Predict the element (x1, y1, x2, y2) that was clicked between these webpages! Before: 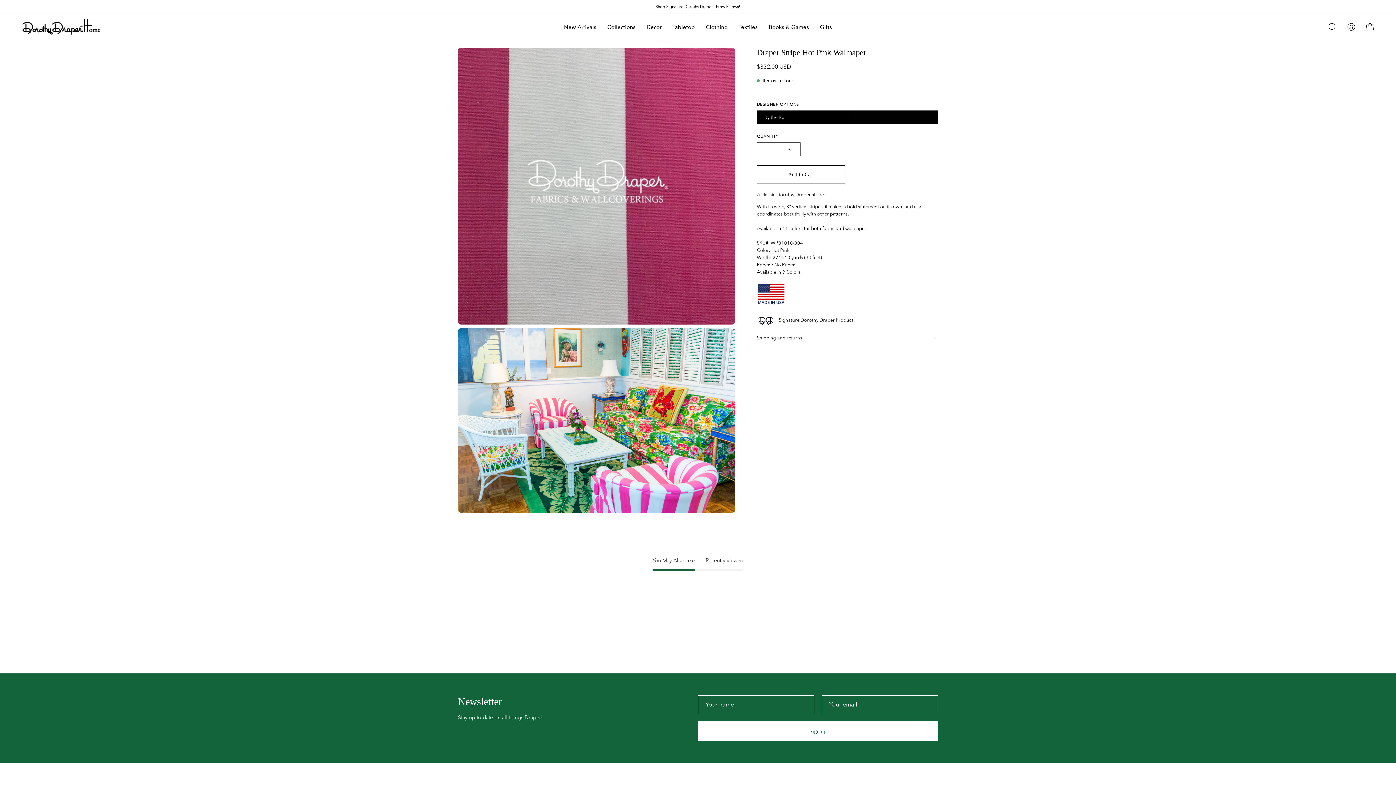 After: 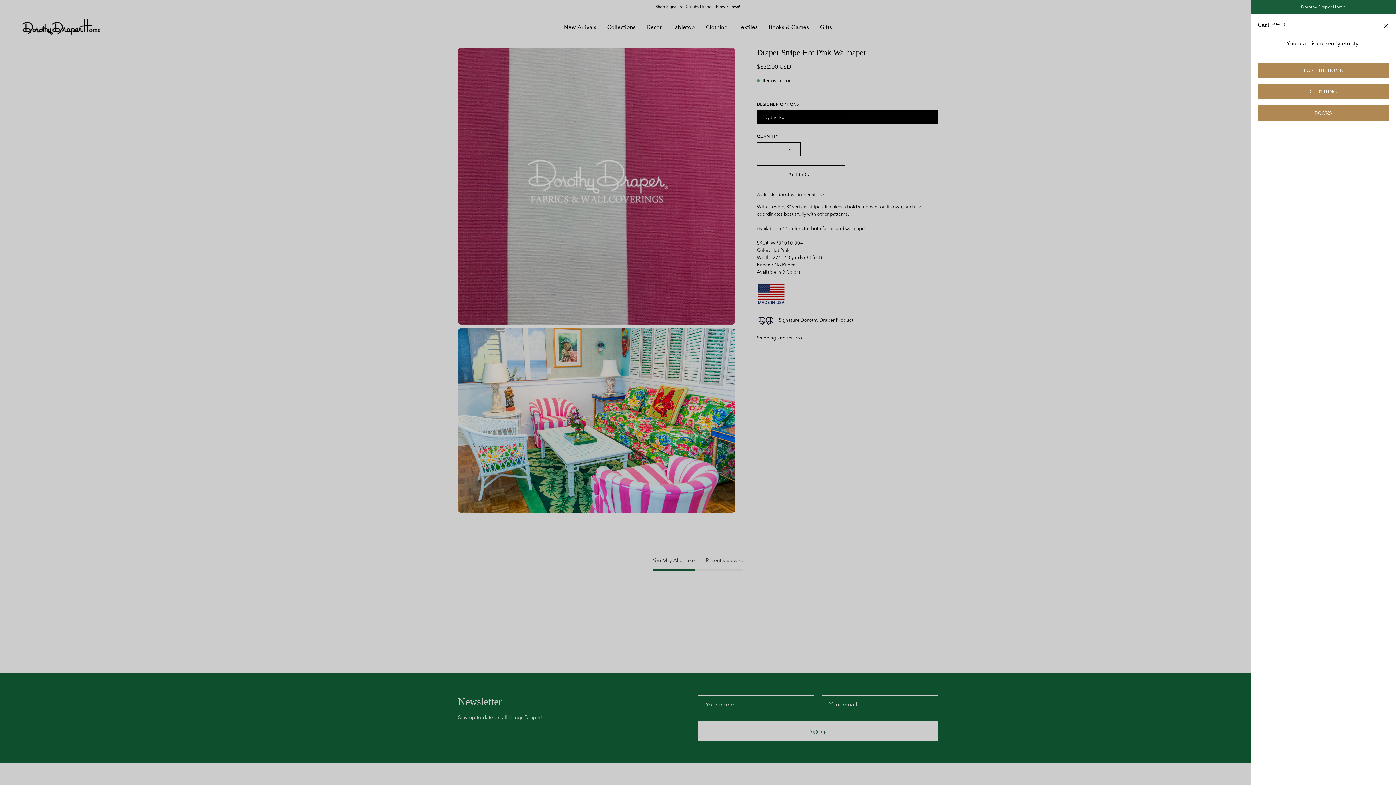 Action: label: Open cart bbox: (1362, 19, 1378, 34)